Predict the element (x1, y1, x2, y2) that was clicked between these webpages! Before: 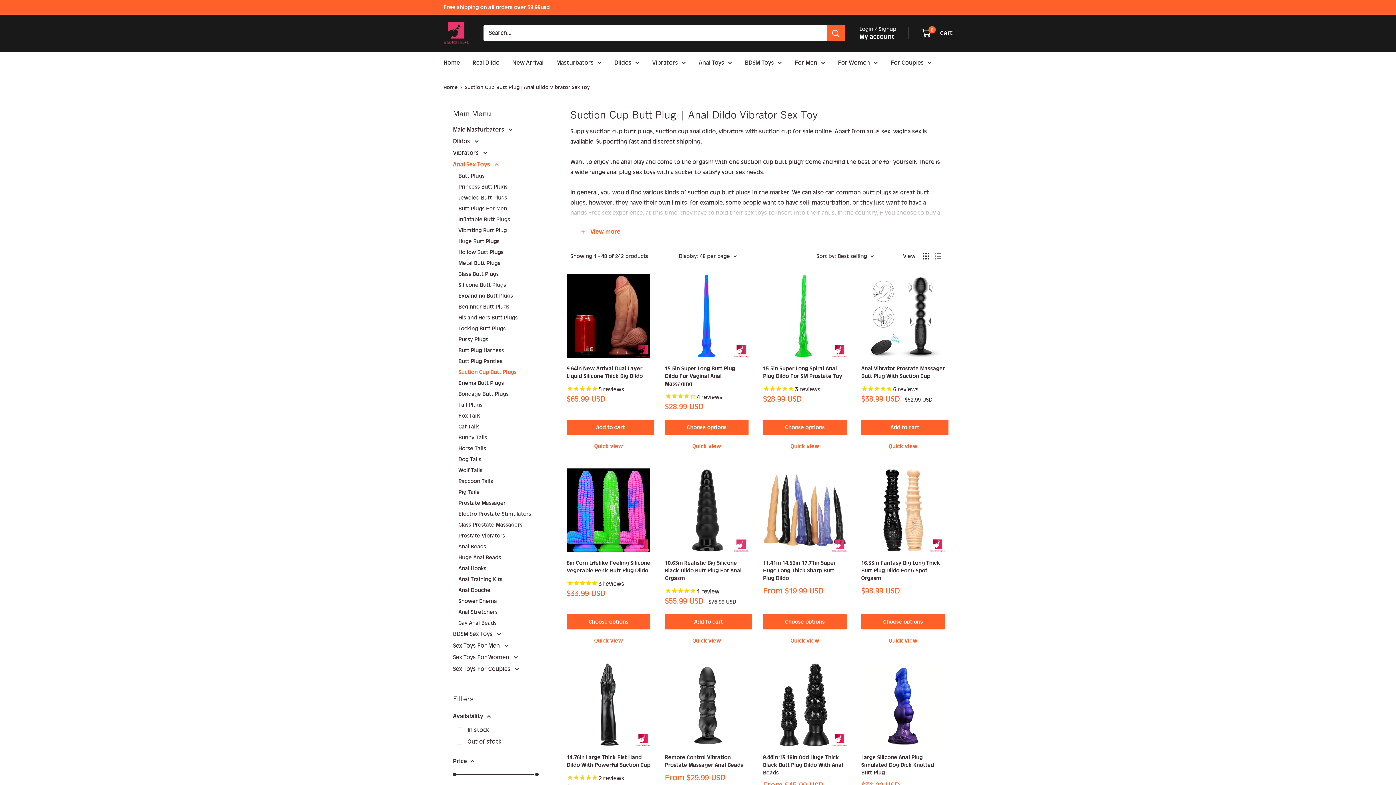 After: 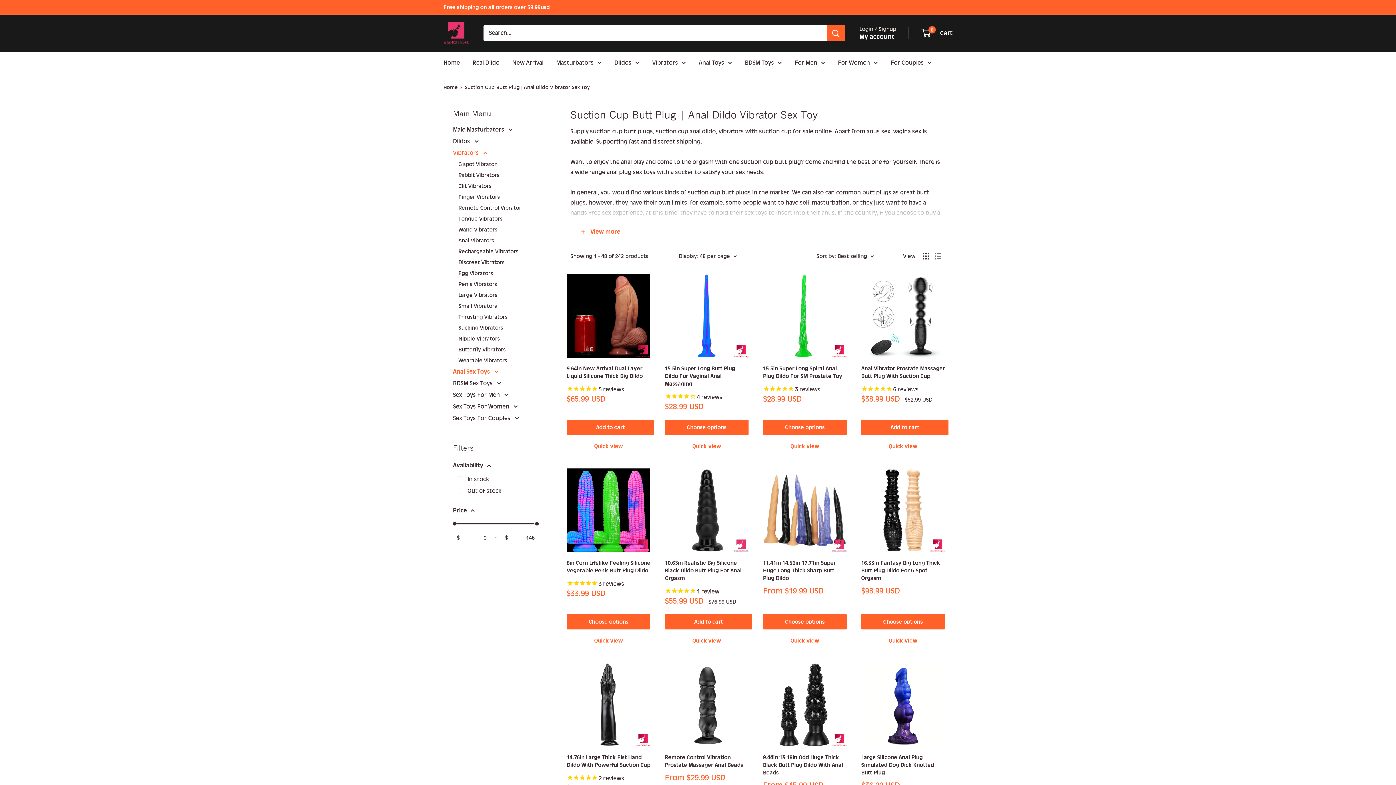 Action: bbox: (453, 147, 538, 158) label: Vibrators 